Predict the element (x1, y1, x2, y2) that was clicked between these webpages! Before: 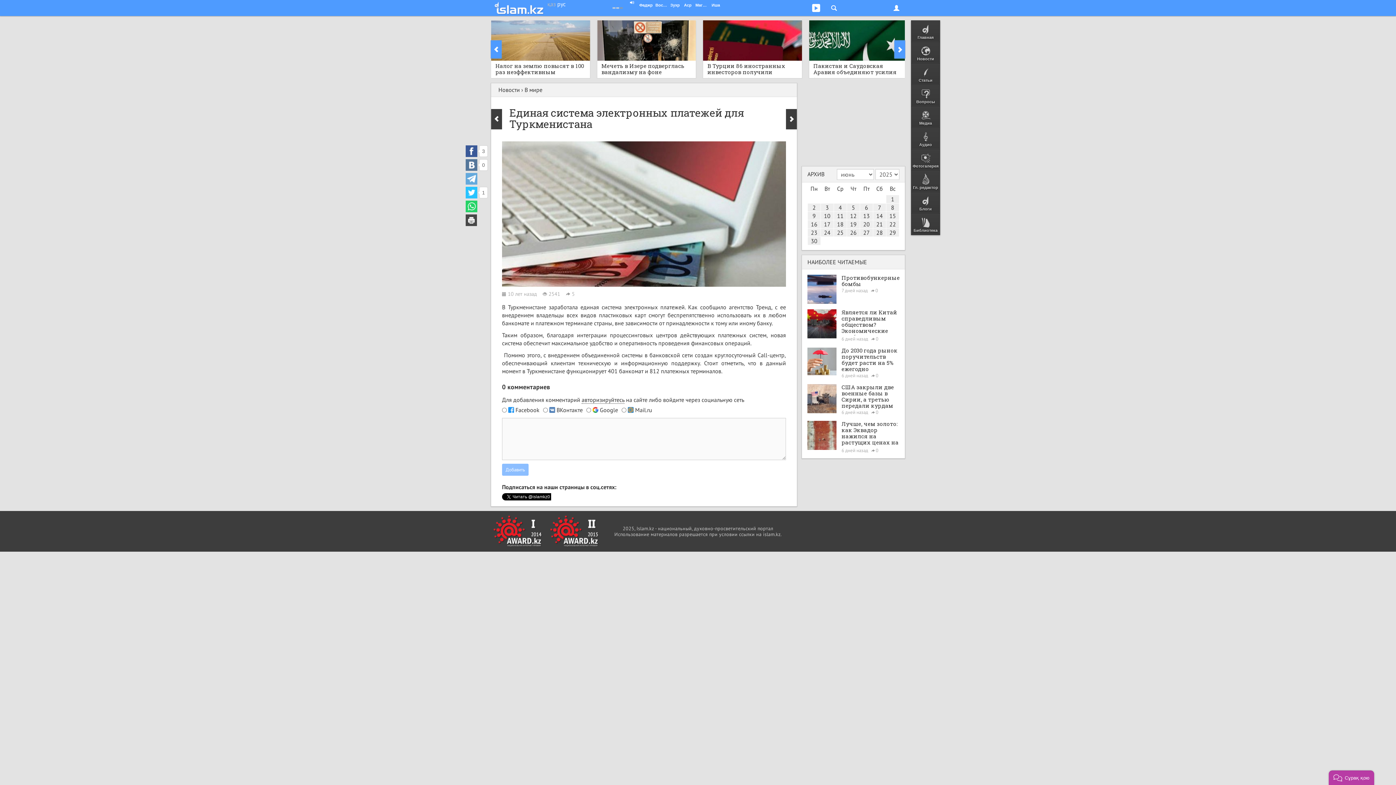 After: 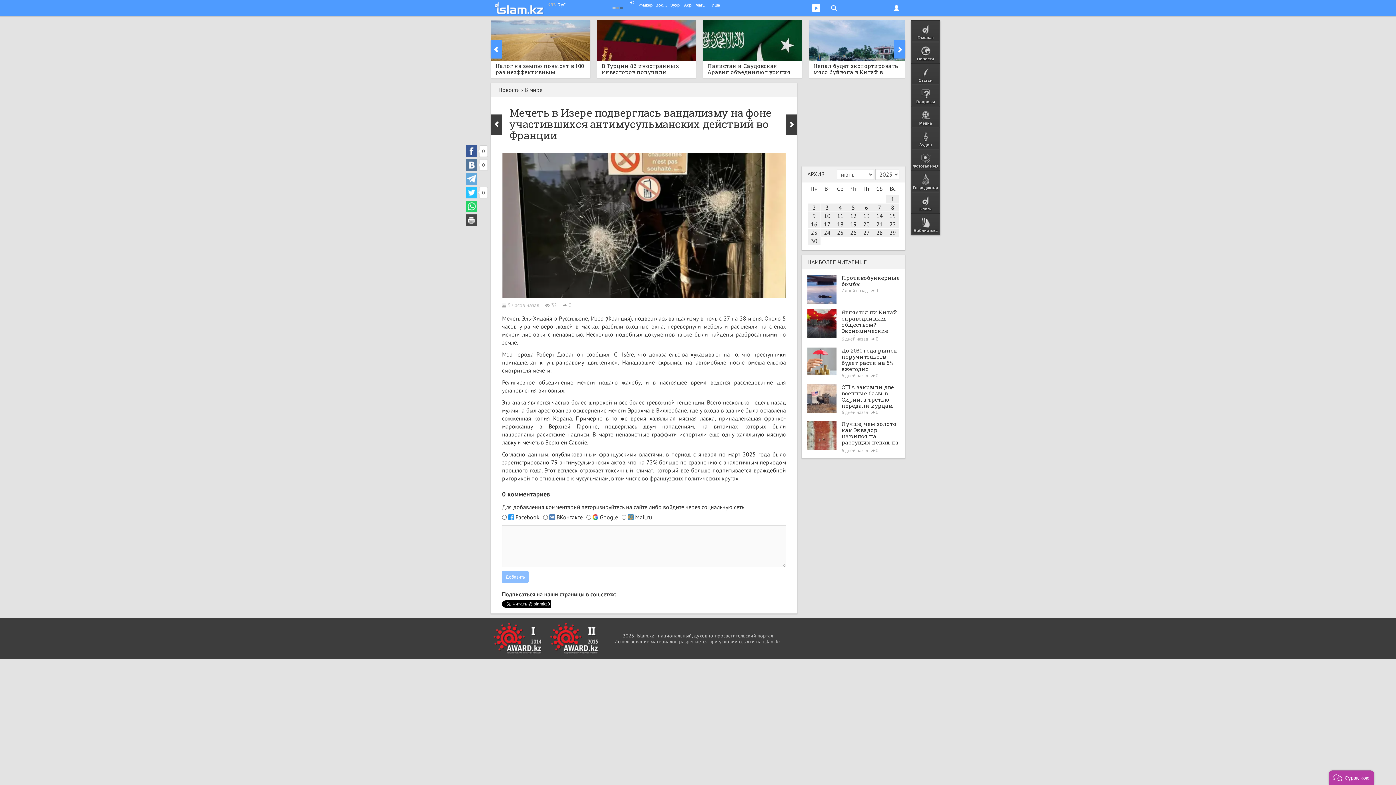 Action: bbox: (597, 20, 696, 88) label: Мечеть в Изере подверглась вандализму на фоне участившихся антимусульманских действий во Франции
4 часа назад 0